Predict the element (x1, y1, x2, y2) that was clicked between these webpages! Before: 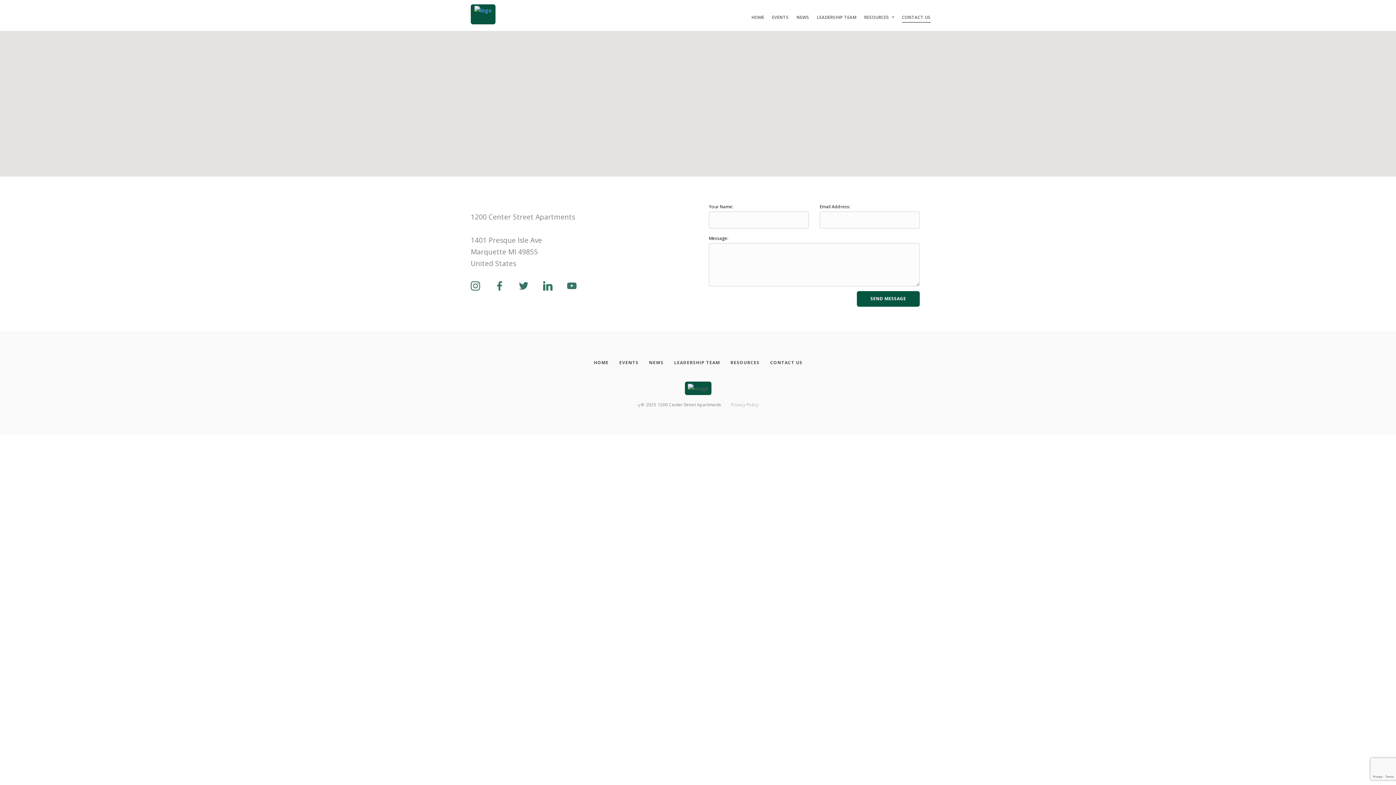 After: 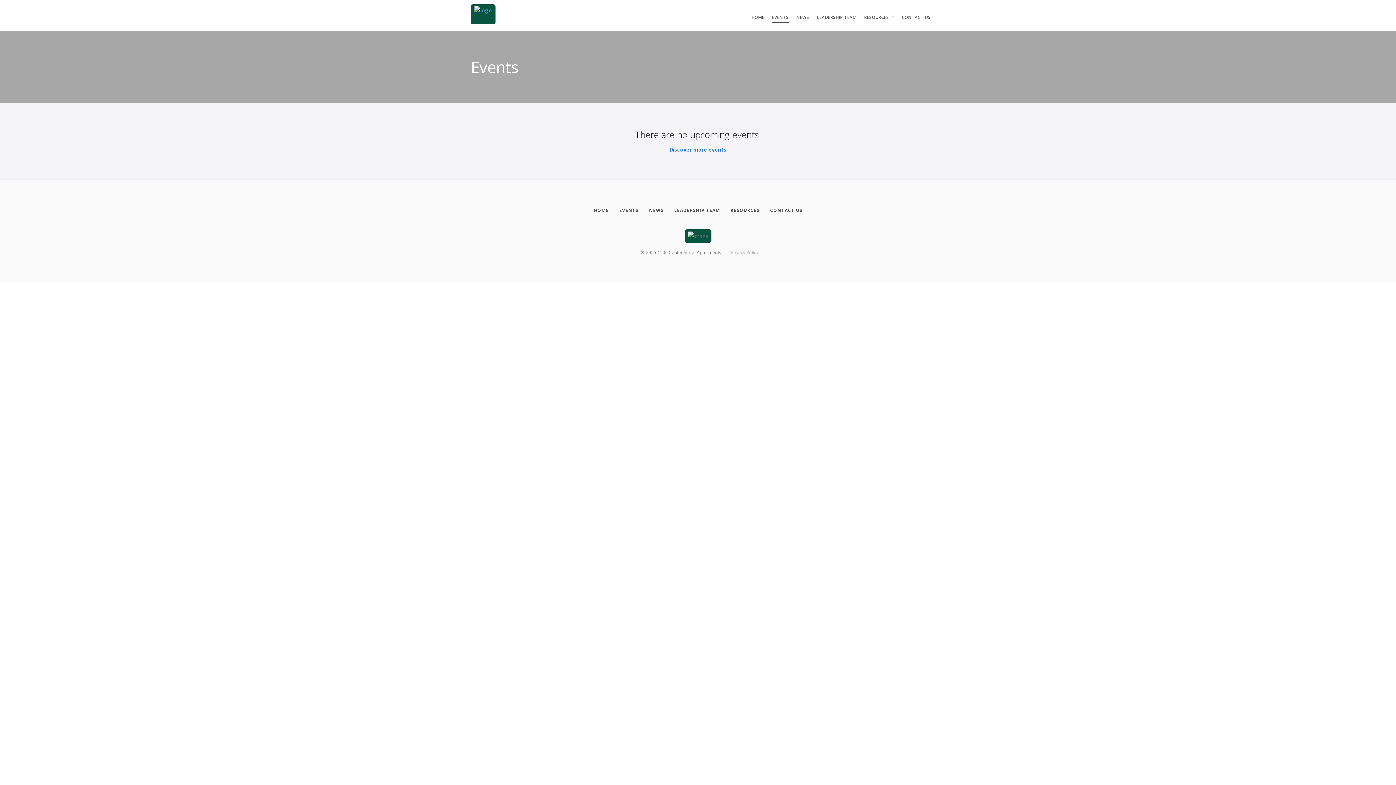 Action: label: Events bbox: (772, 12, 788, 21)